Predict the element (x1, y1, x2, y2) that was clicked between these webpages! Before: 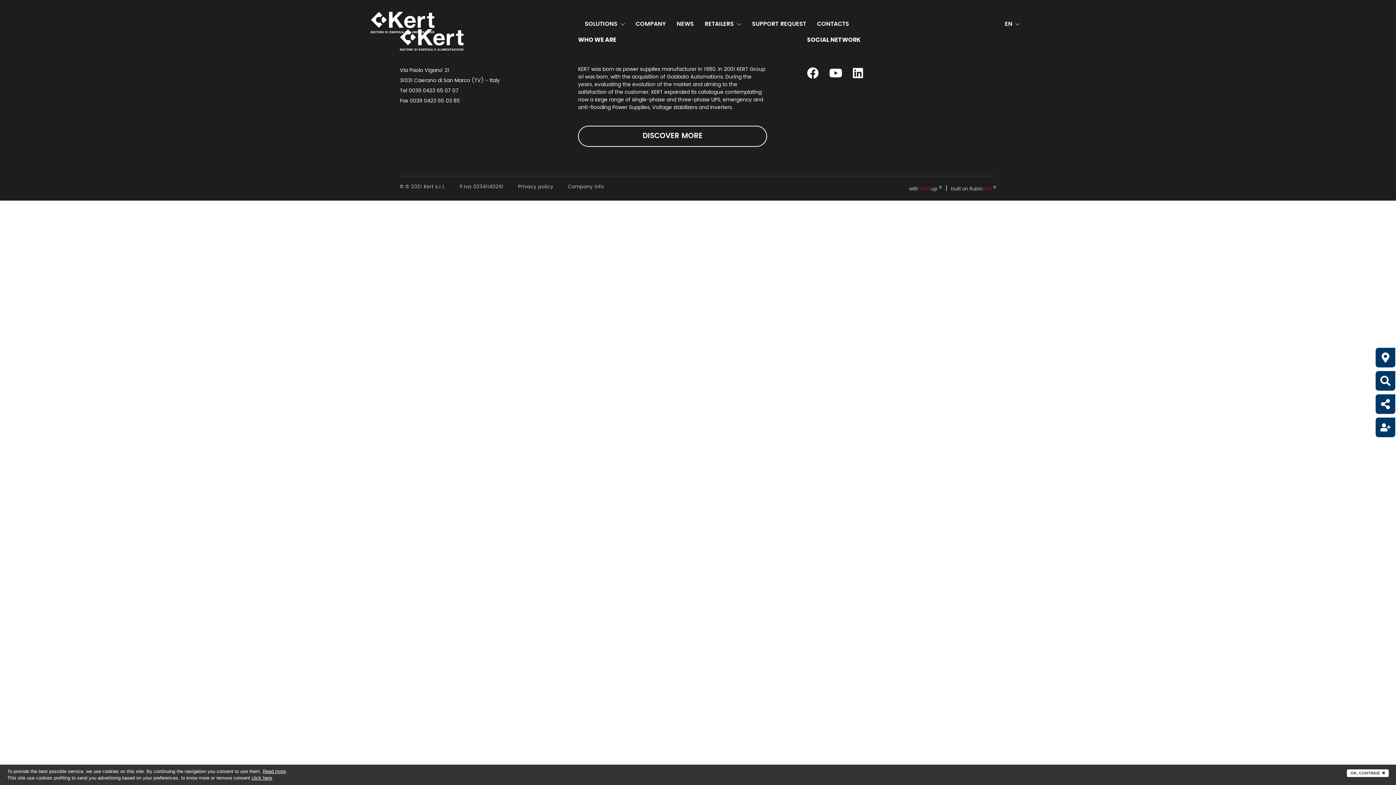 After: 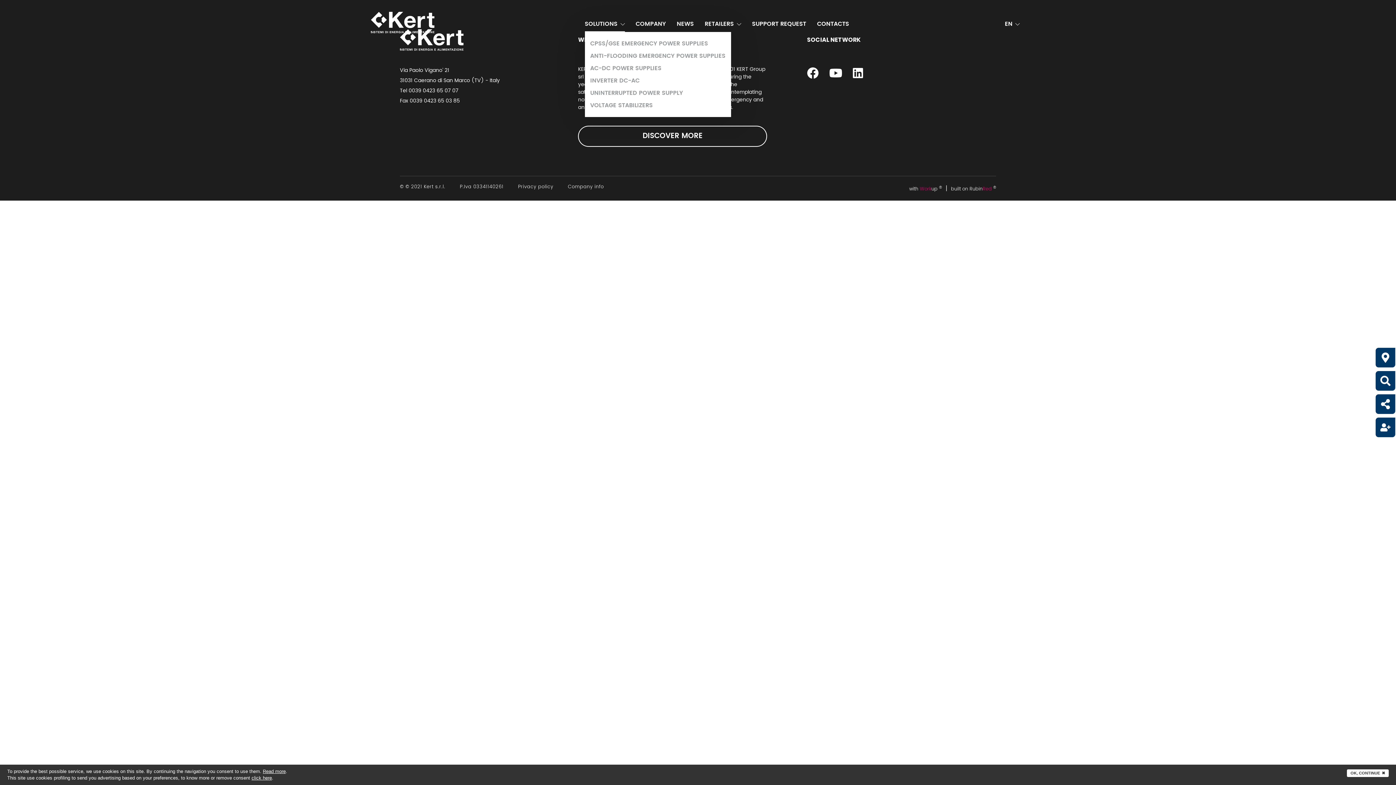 Action: label: SOLUTIONS bbox: (584, 16, 624, 32)